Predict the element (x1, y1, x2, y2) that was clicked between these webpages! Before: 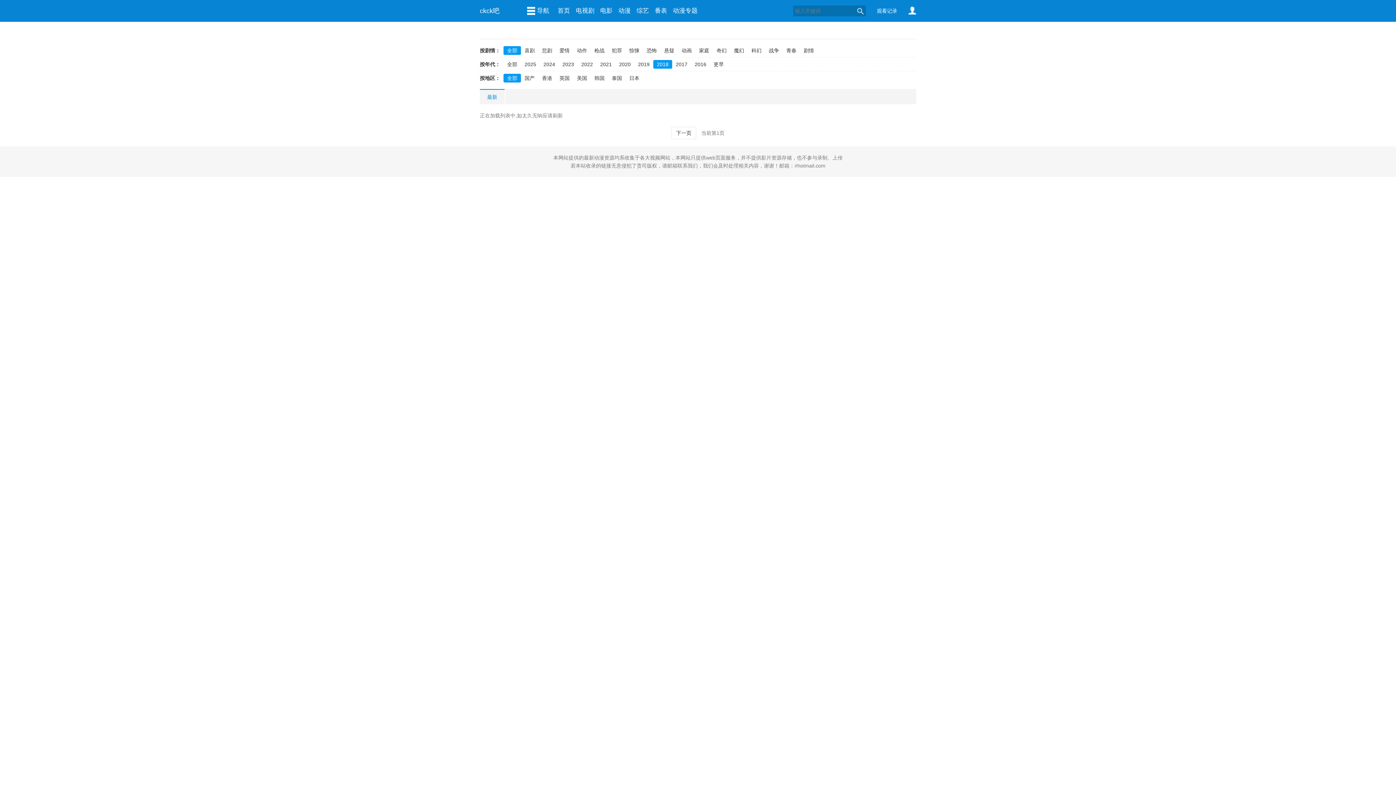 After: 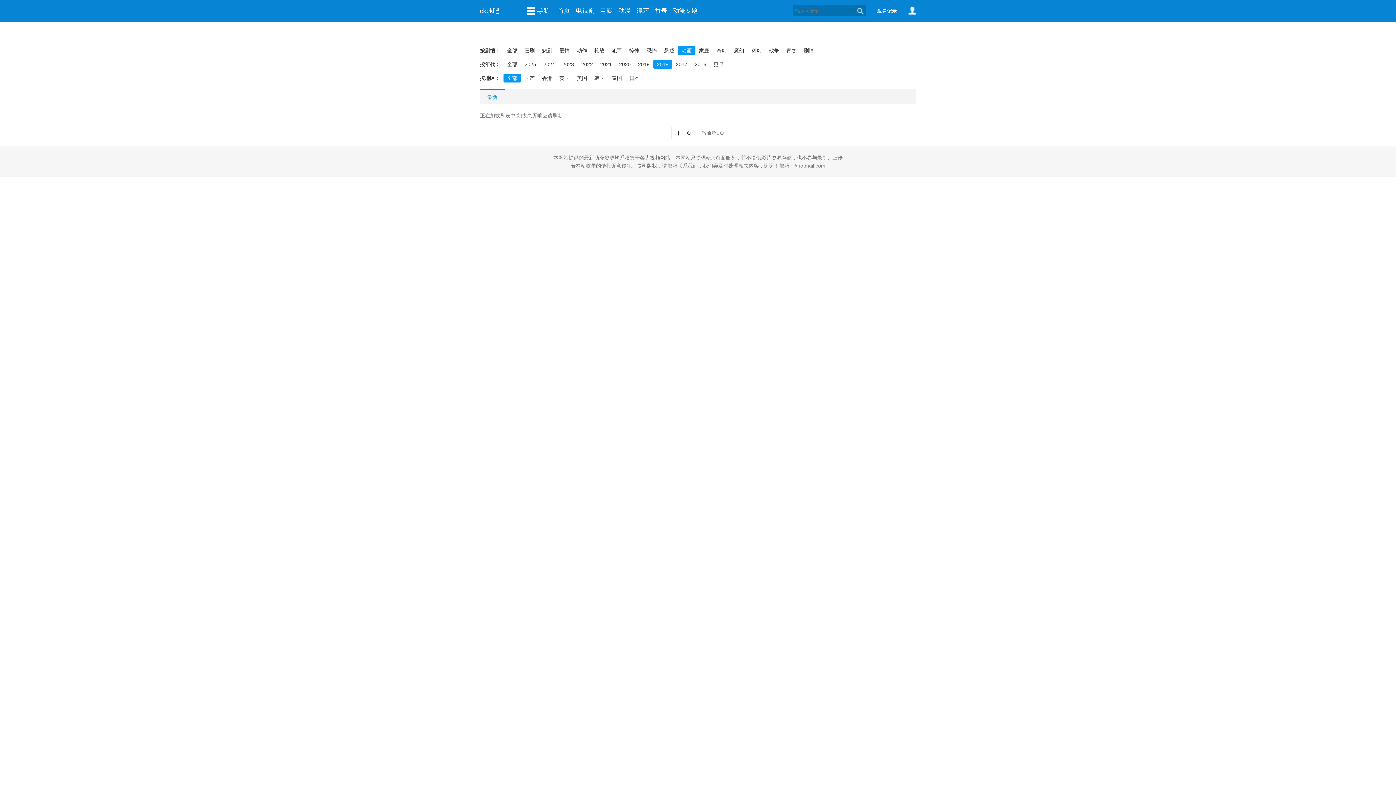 Action: label: 动画 bbox: (678, 46, 695, 54)